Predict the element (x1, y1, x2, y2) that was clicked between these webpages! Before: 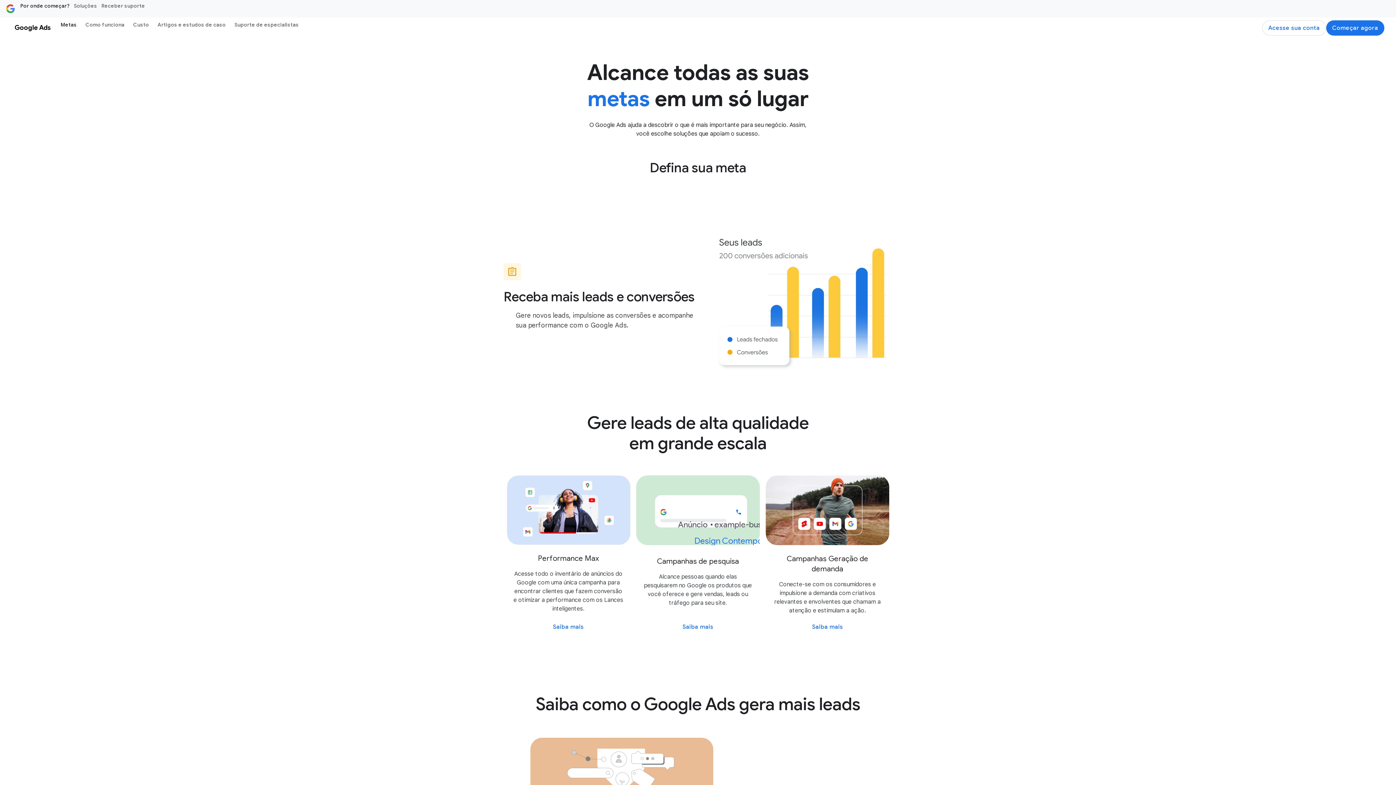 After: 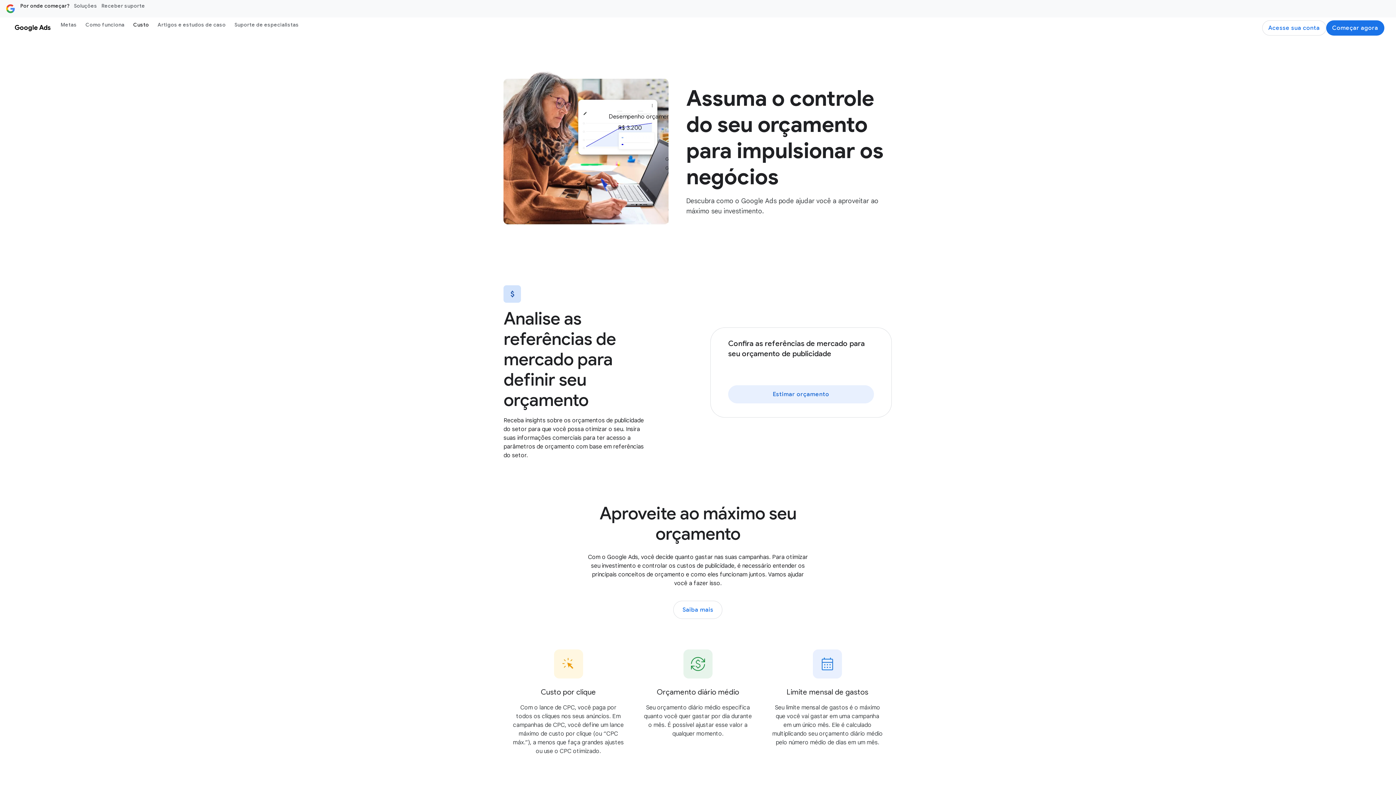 Action: bbox: (128, 18, 153, 30) label: Custo